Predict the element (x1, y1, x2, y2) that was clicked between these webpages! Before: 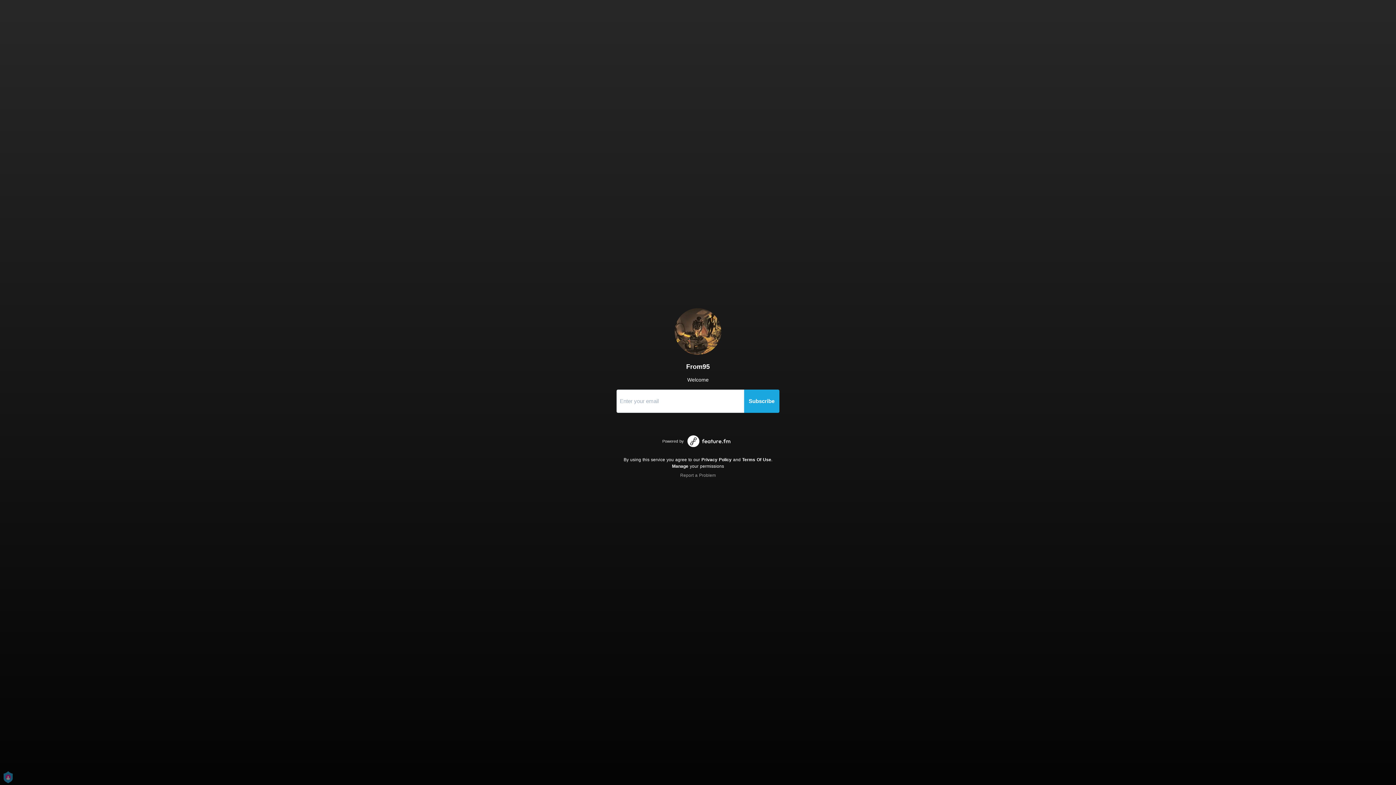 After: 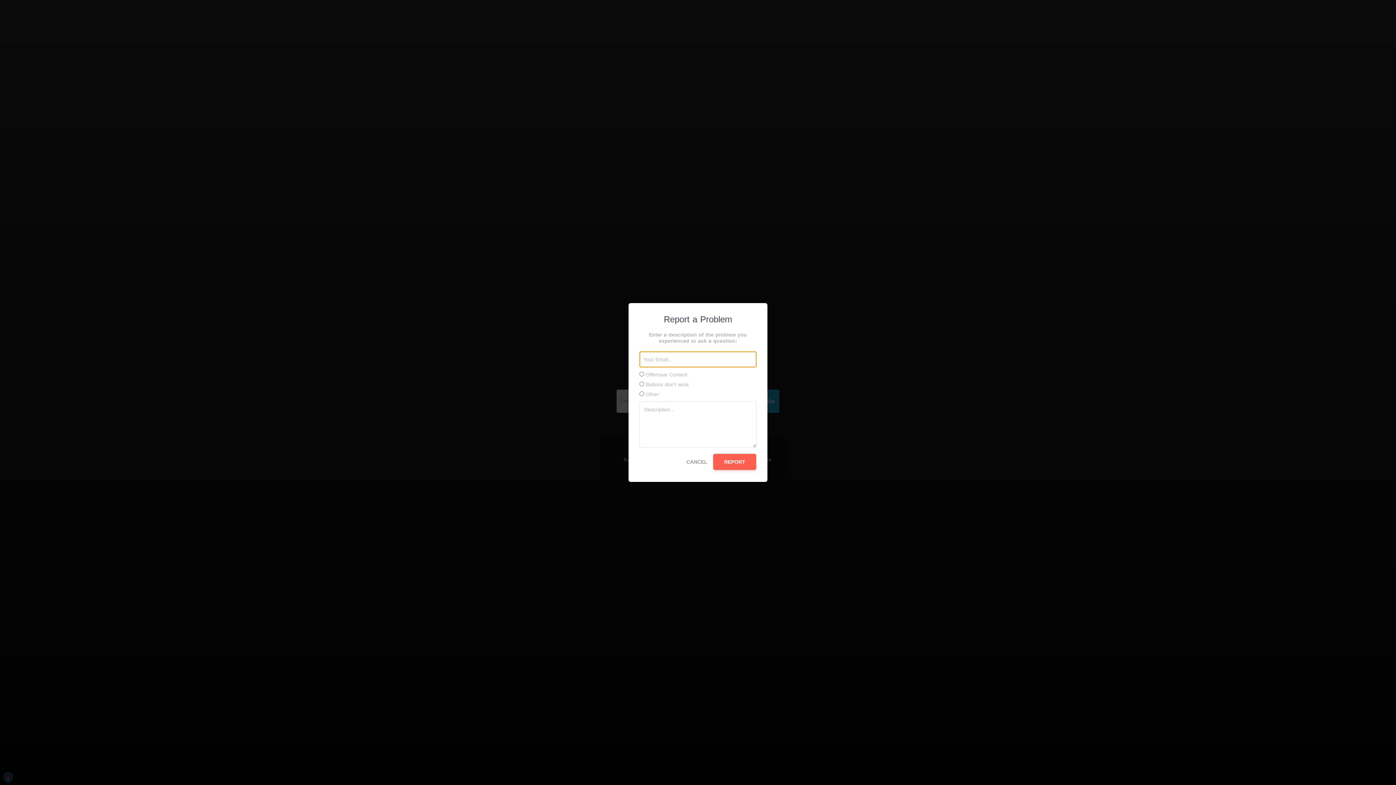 Action: label: Report a Problem bbox: (680, 473, 716, 478)